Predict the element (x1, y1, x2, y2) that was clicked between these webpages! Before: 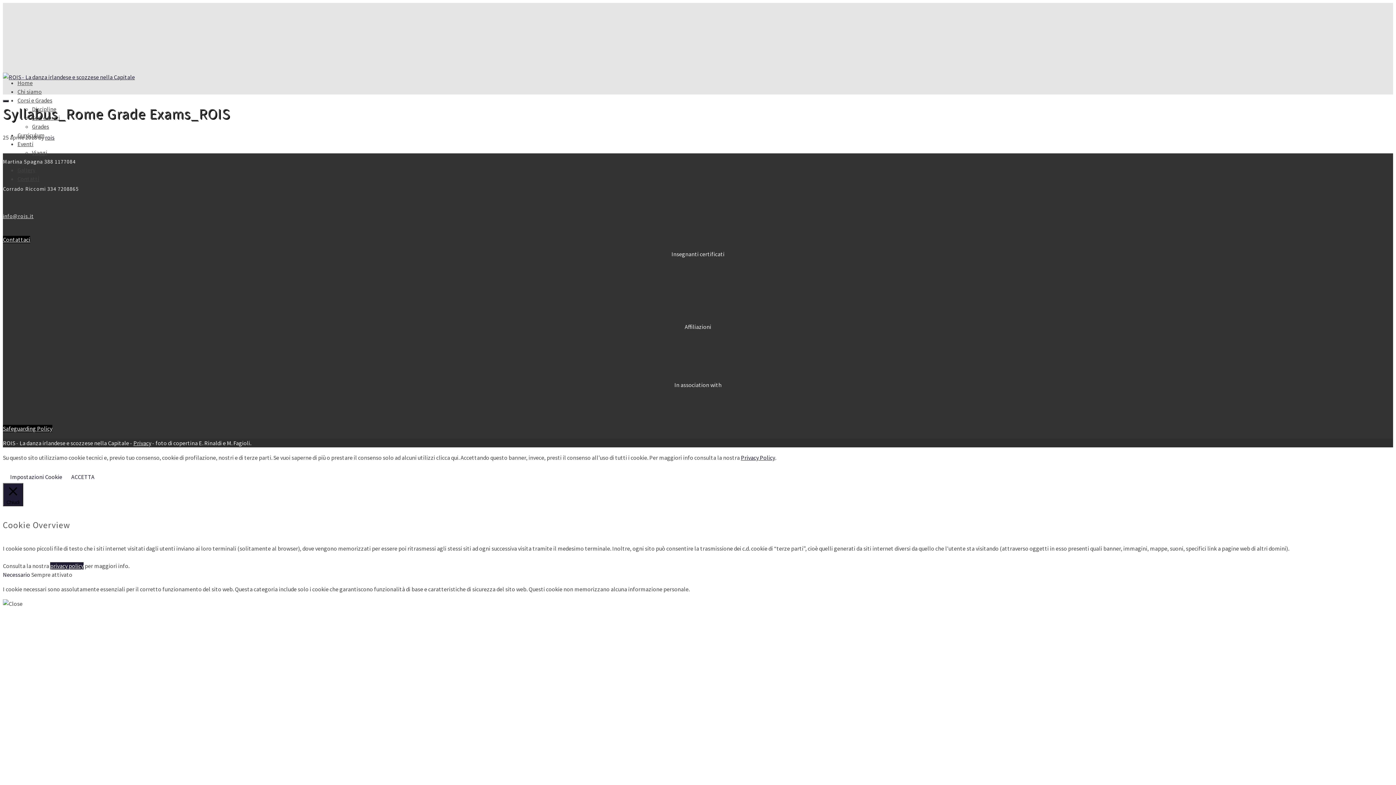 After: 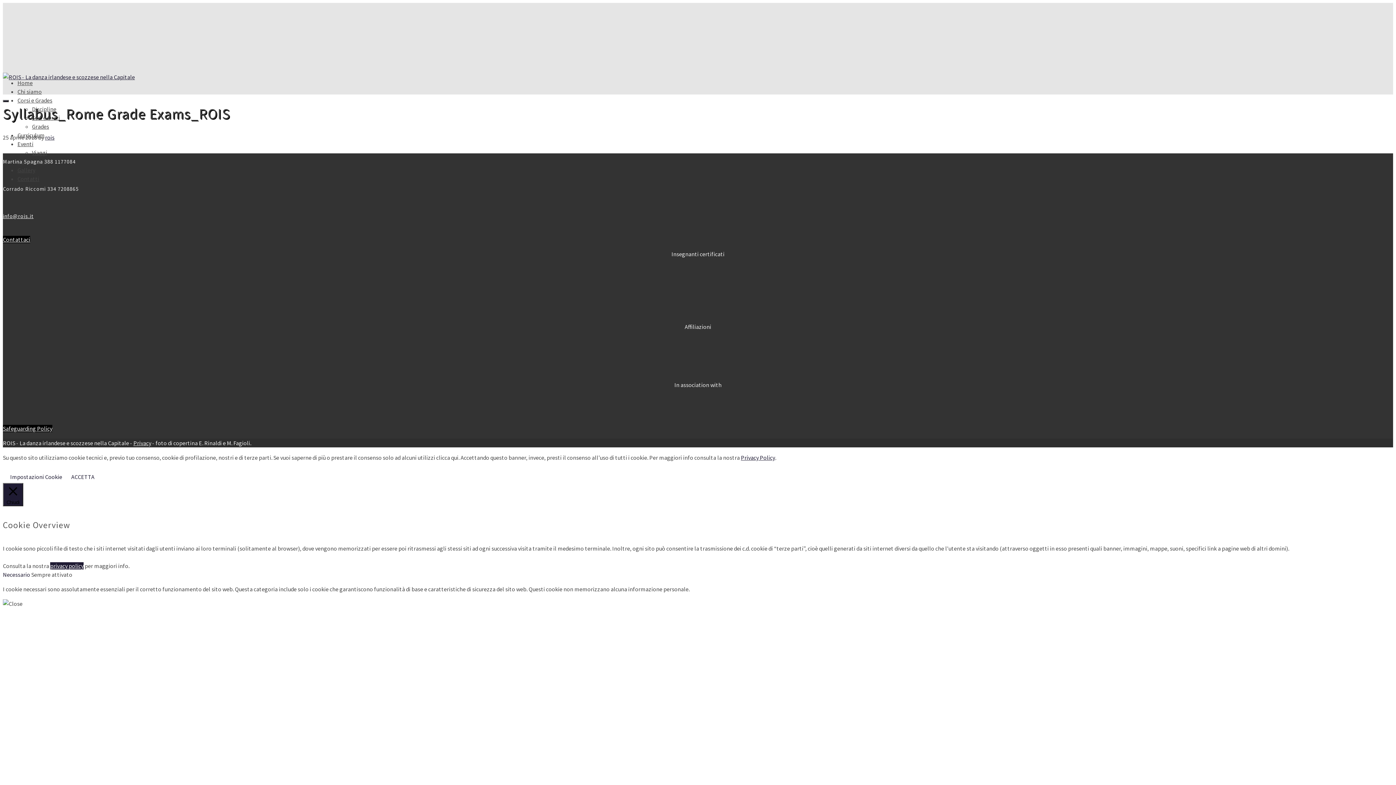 Action: label: info@rois.it bbox: (2, 209, 33, 220)